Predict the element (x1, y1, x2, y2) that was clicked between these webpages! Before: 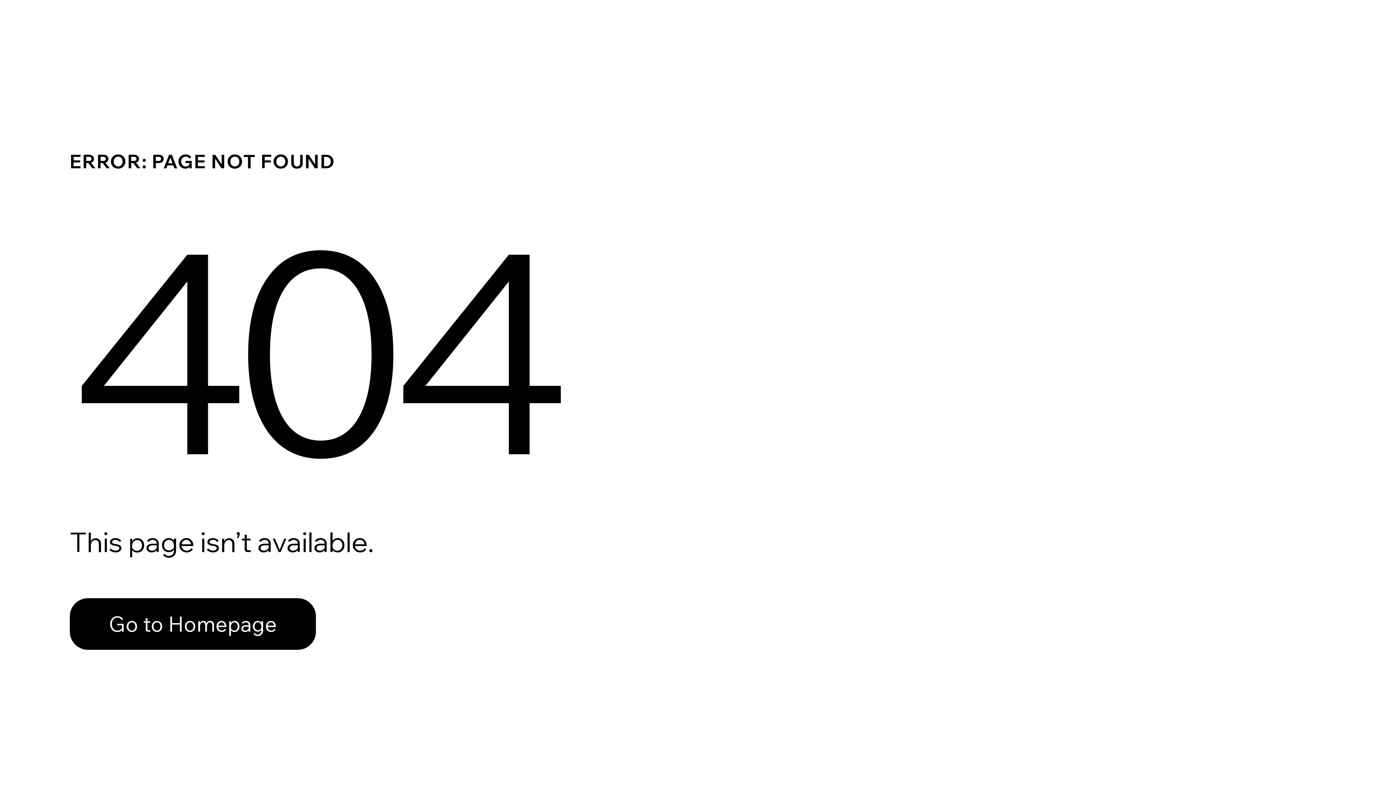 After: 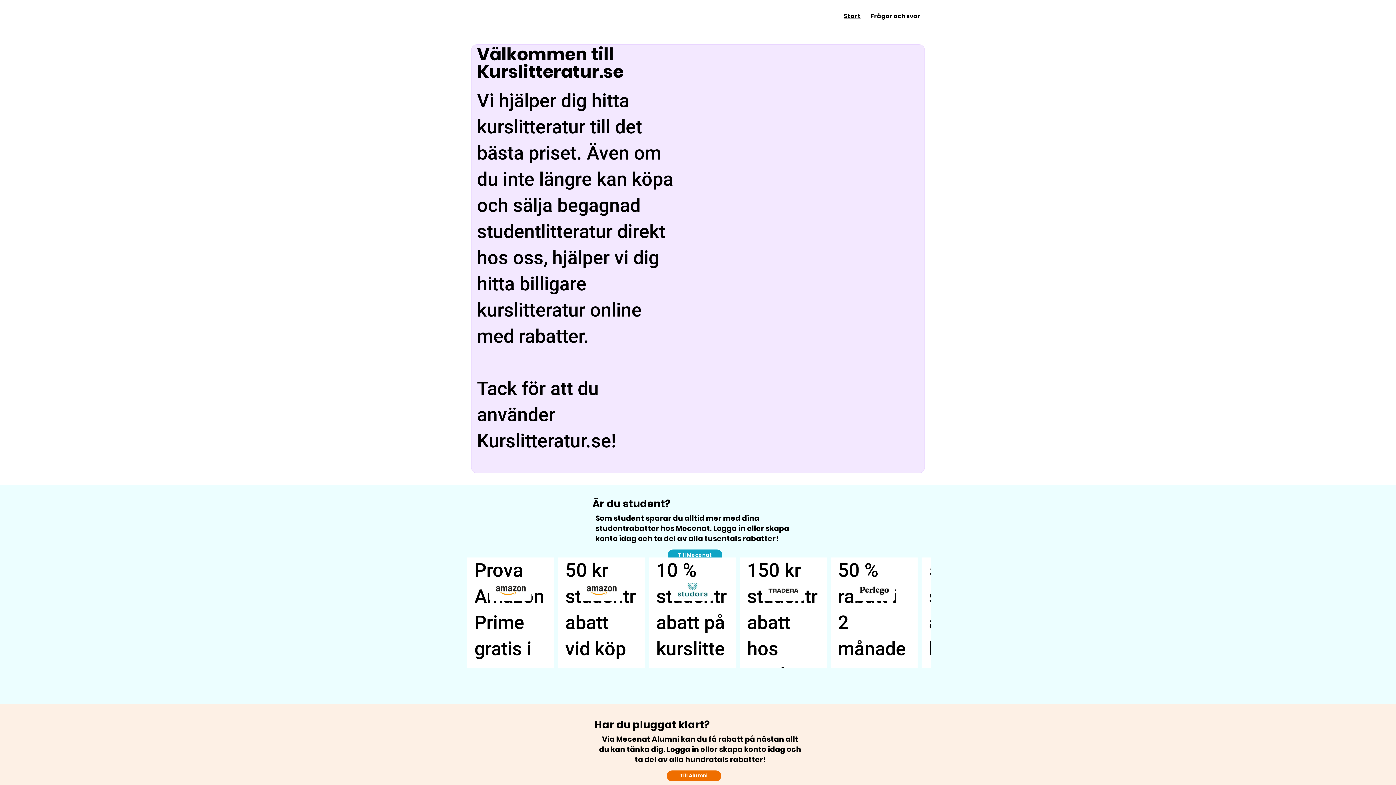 Action: label: Go to Homepage bbox: (69, 598, 316, 650)